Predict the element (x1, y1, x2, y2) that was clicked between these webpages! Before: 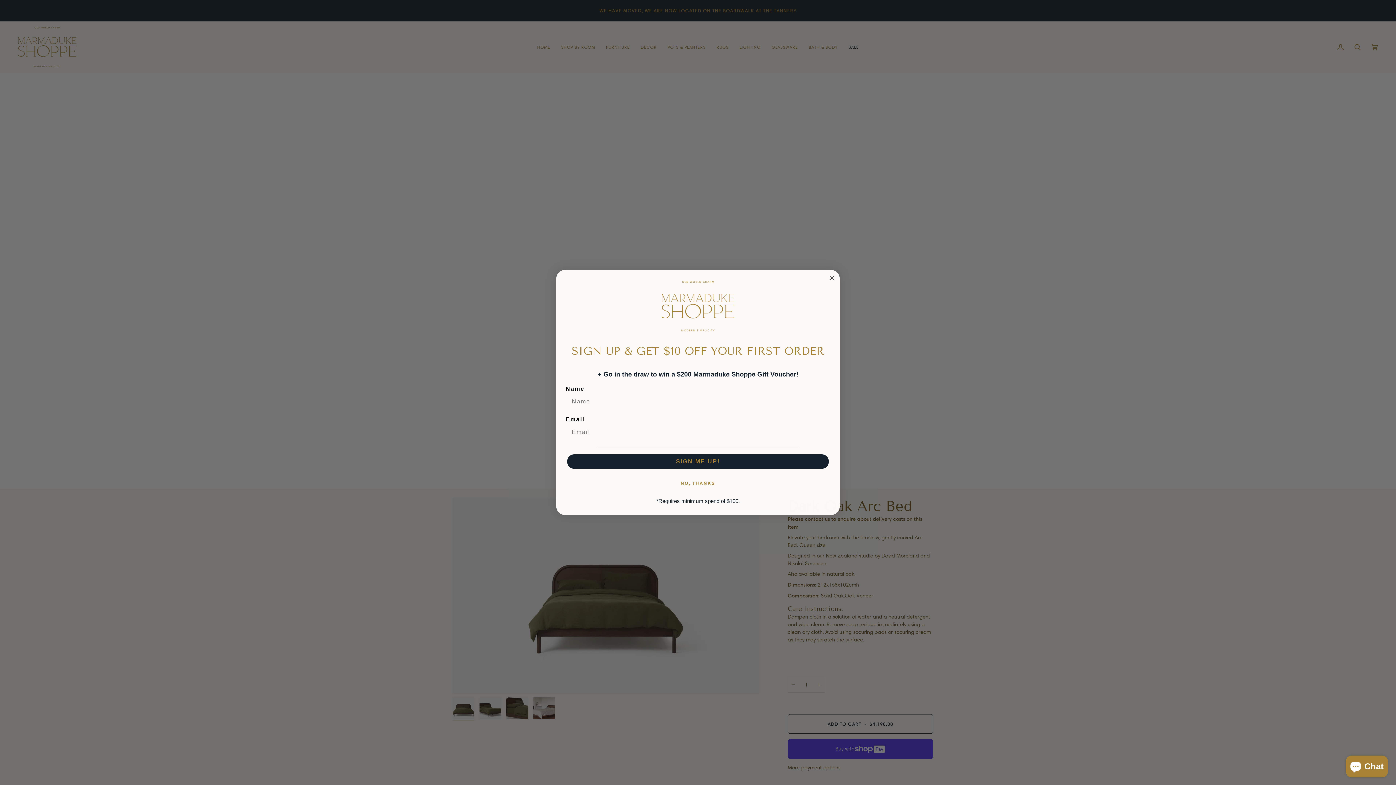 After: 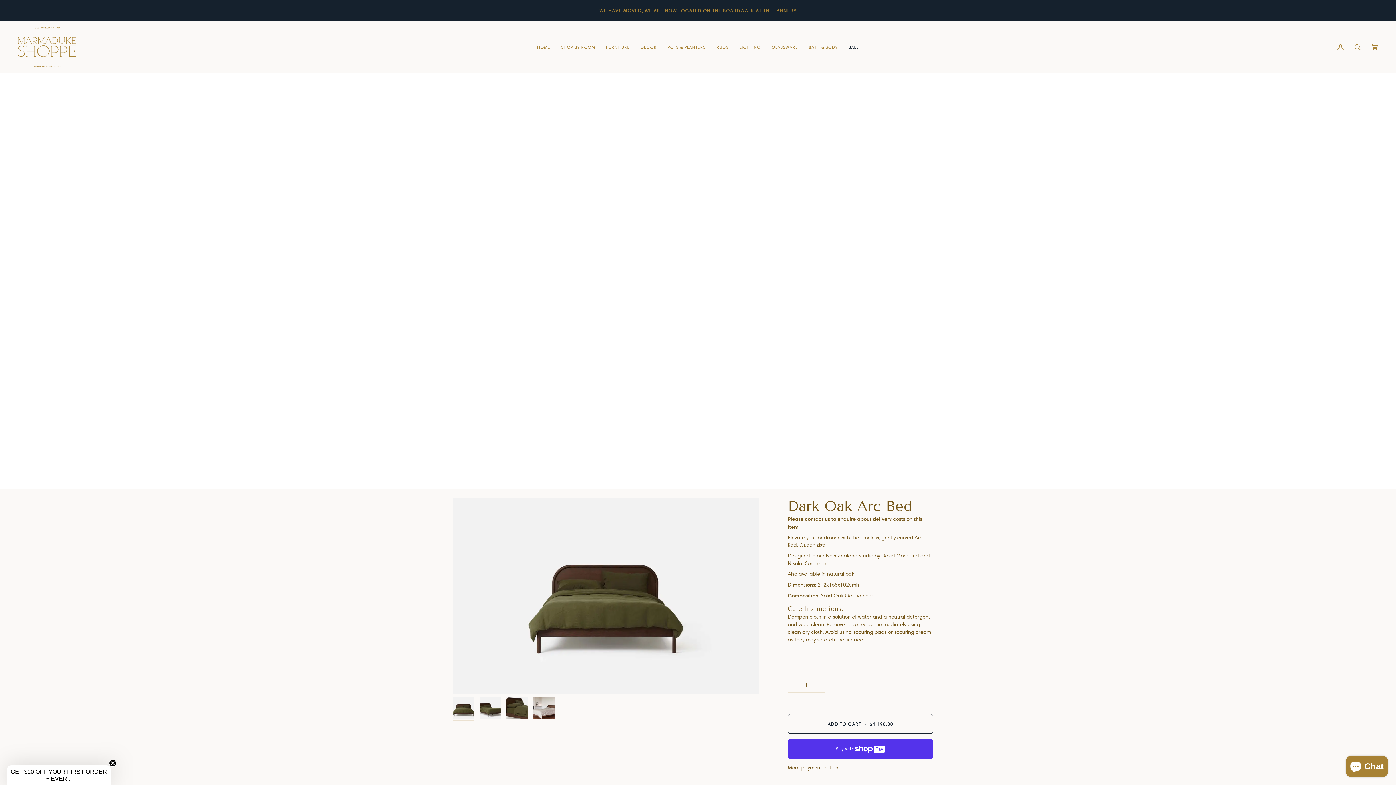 Action: bbox: (827, 273, 836, 282) label: Close dialog